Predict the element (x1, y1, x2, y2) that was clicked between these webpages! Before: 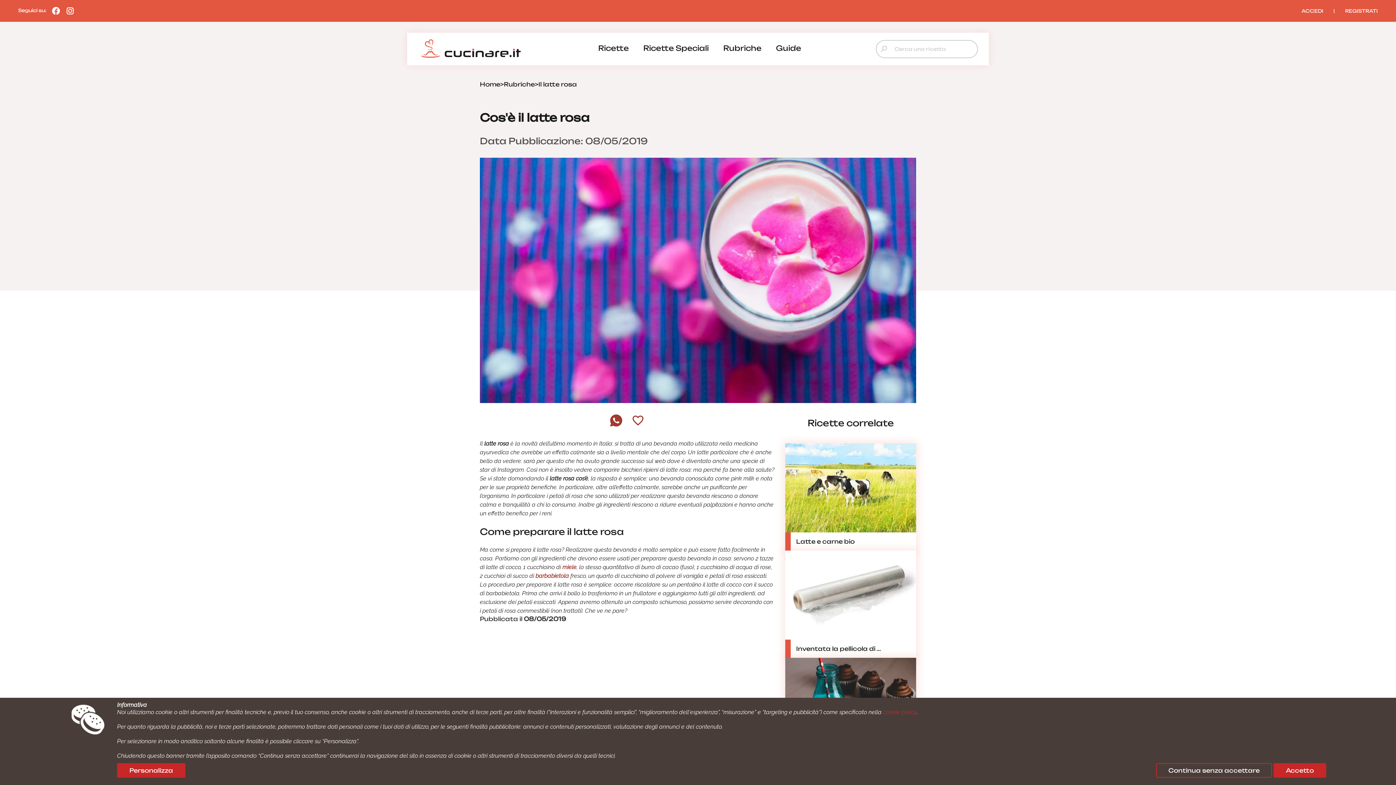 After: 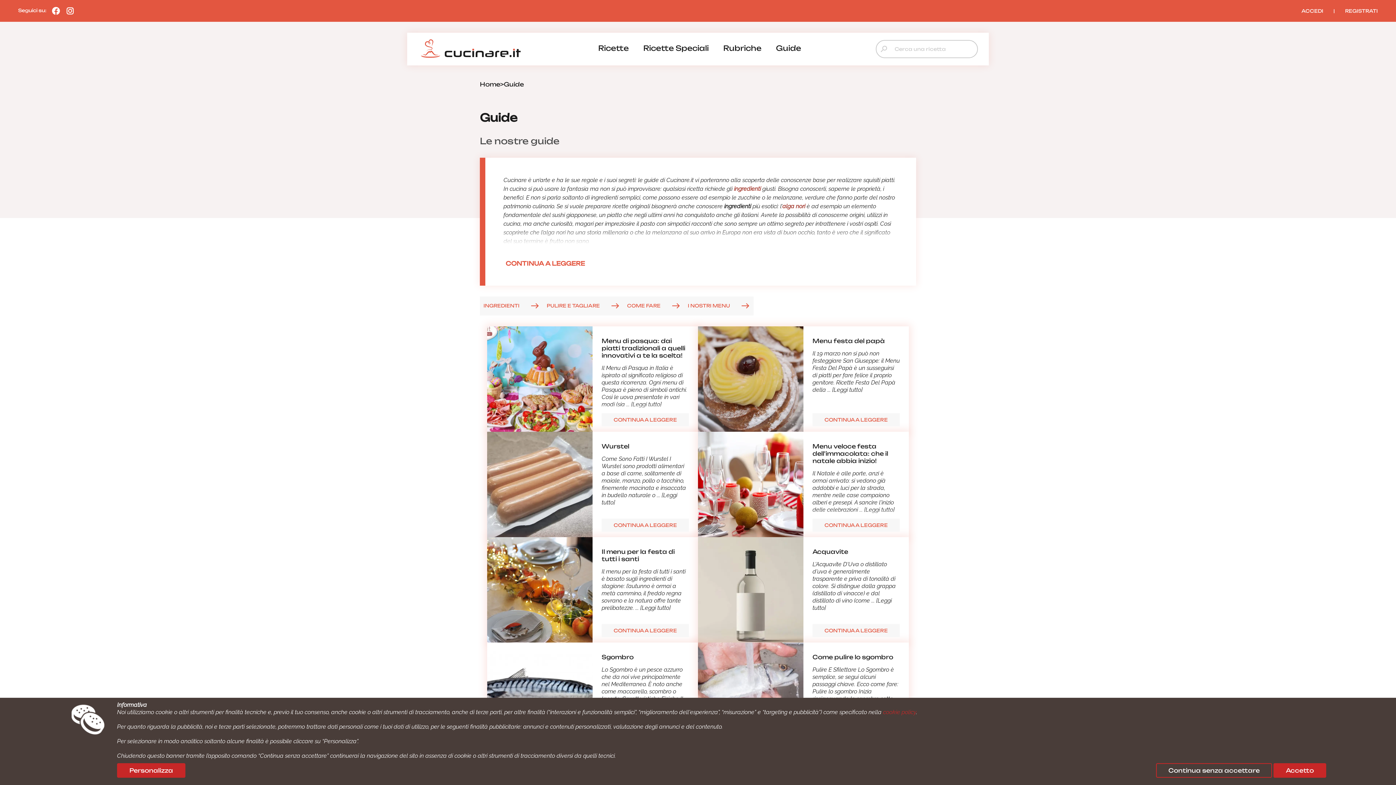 Action: label: Guide bbox: (768, 41, 808, 55)